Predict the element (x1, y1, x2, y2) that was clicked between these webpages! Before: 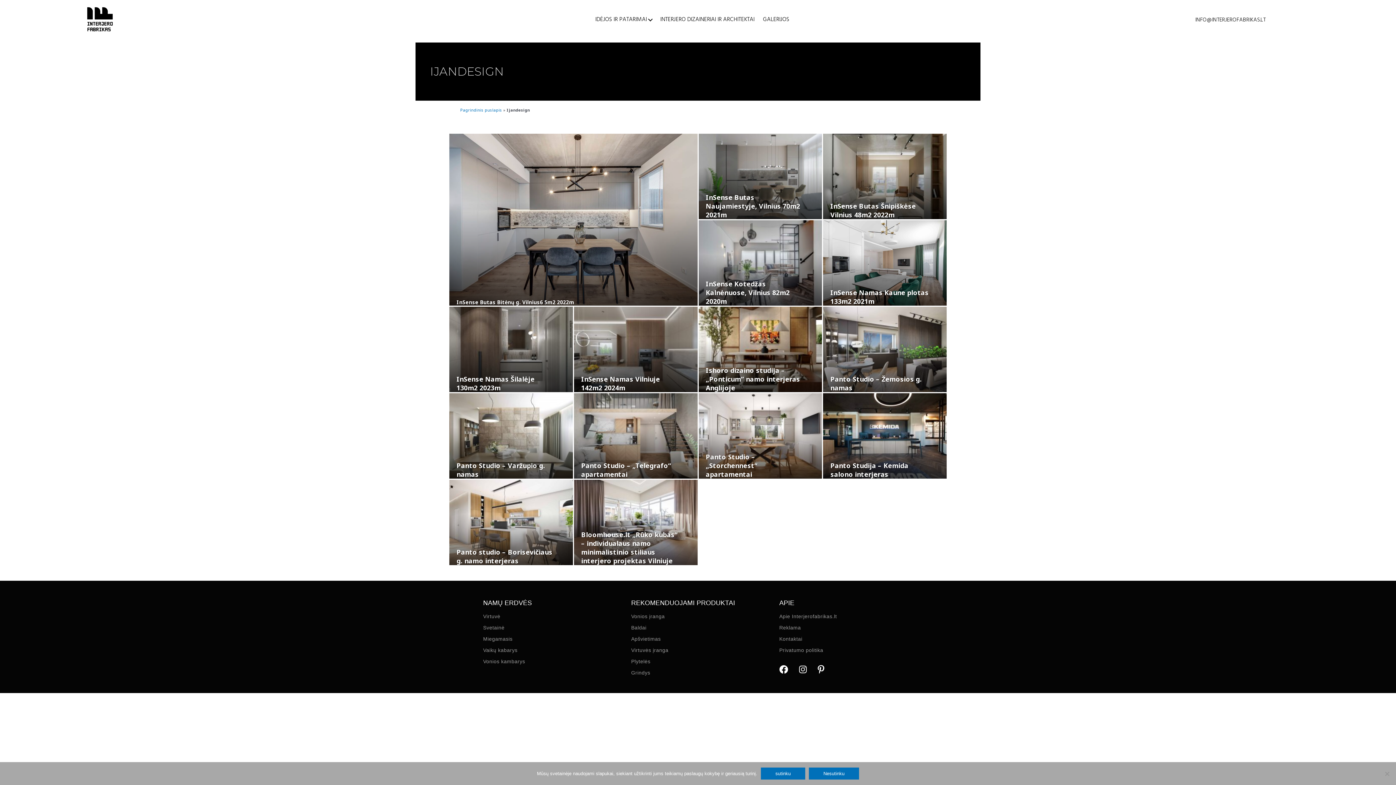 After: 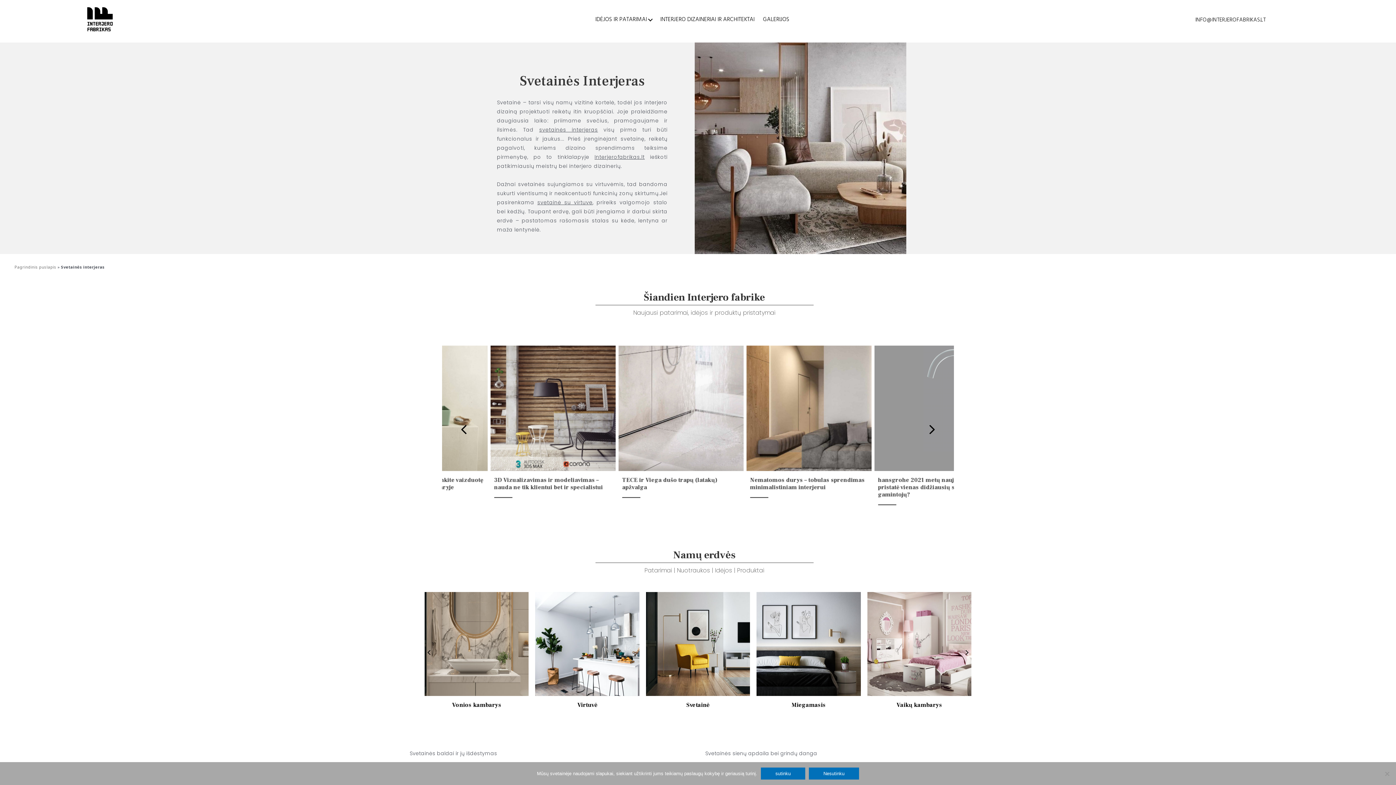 Action: bbox: (483, 625, 504, 631) label: Svetainė